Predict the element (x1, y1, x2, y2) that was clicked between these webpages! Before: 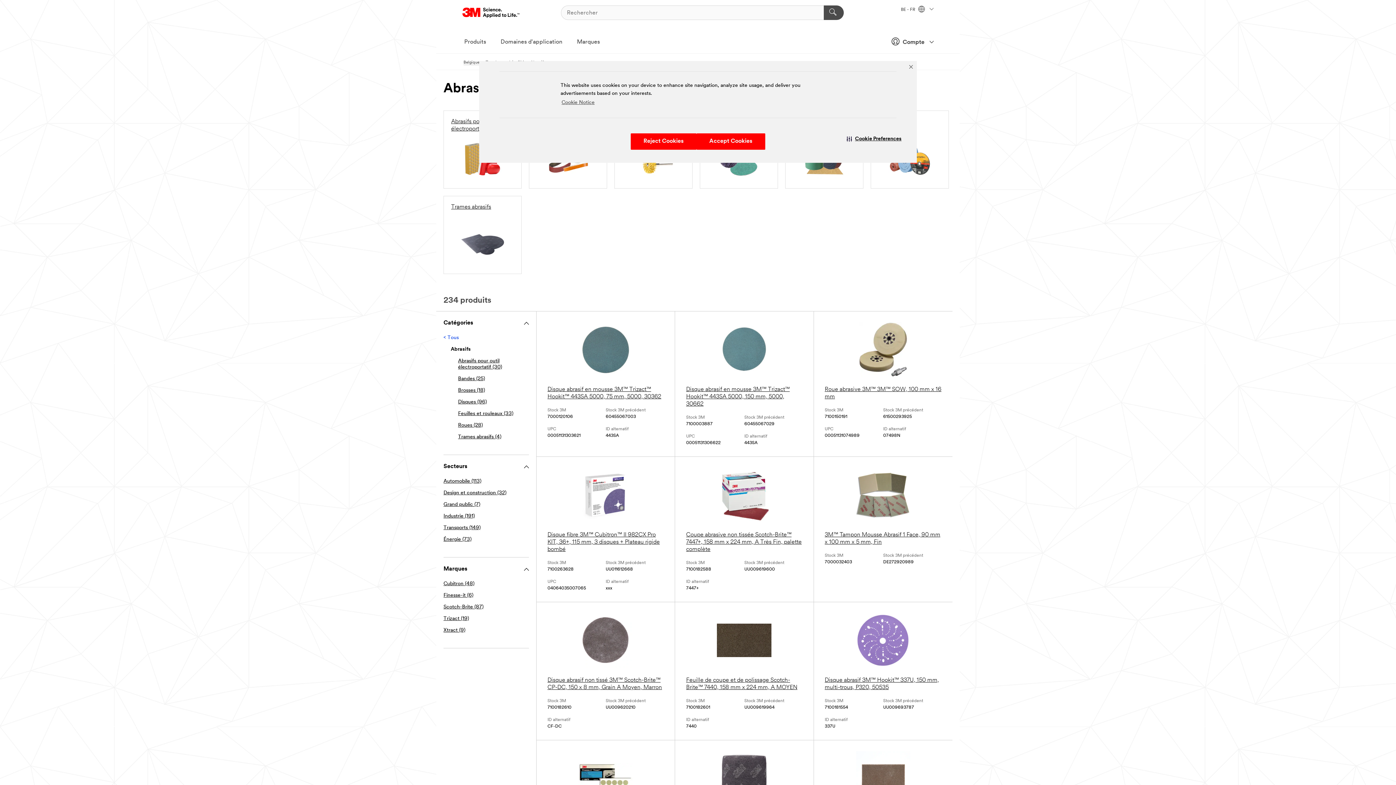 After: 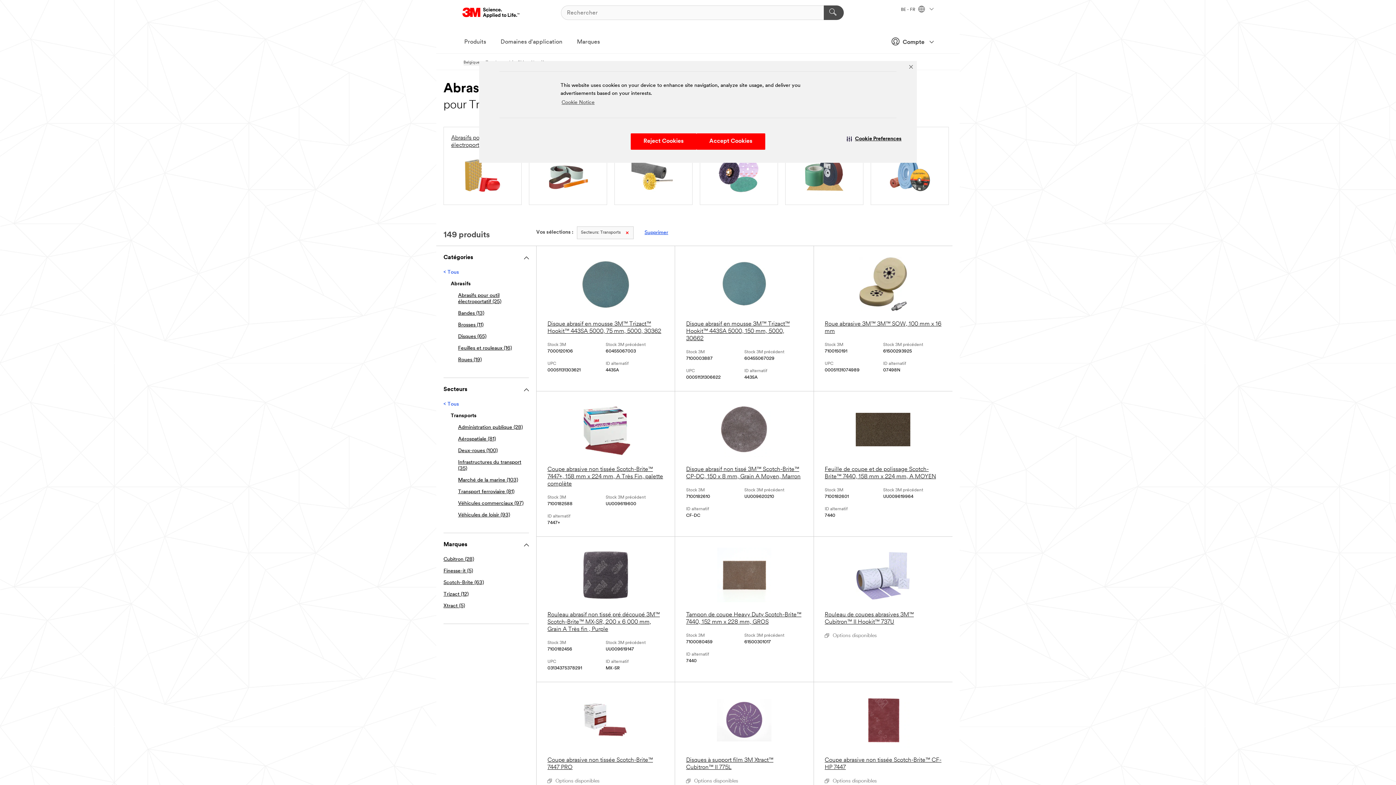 Action: bbox: (443, 525, 480, 530) label: Transports (149)